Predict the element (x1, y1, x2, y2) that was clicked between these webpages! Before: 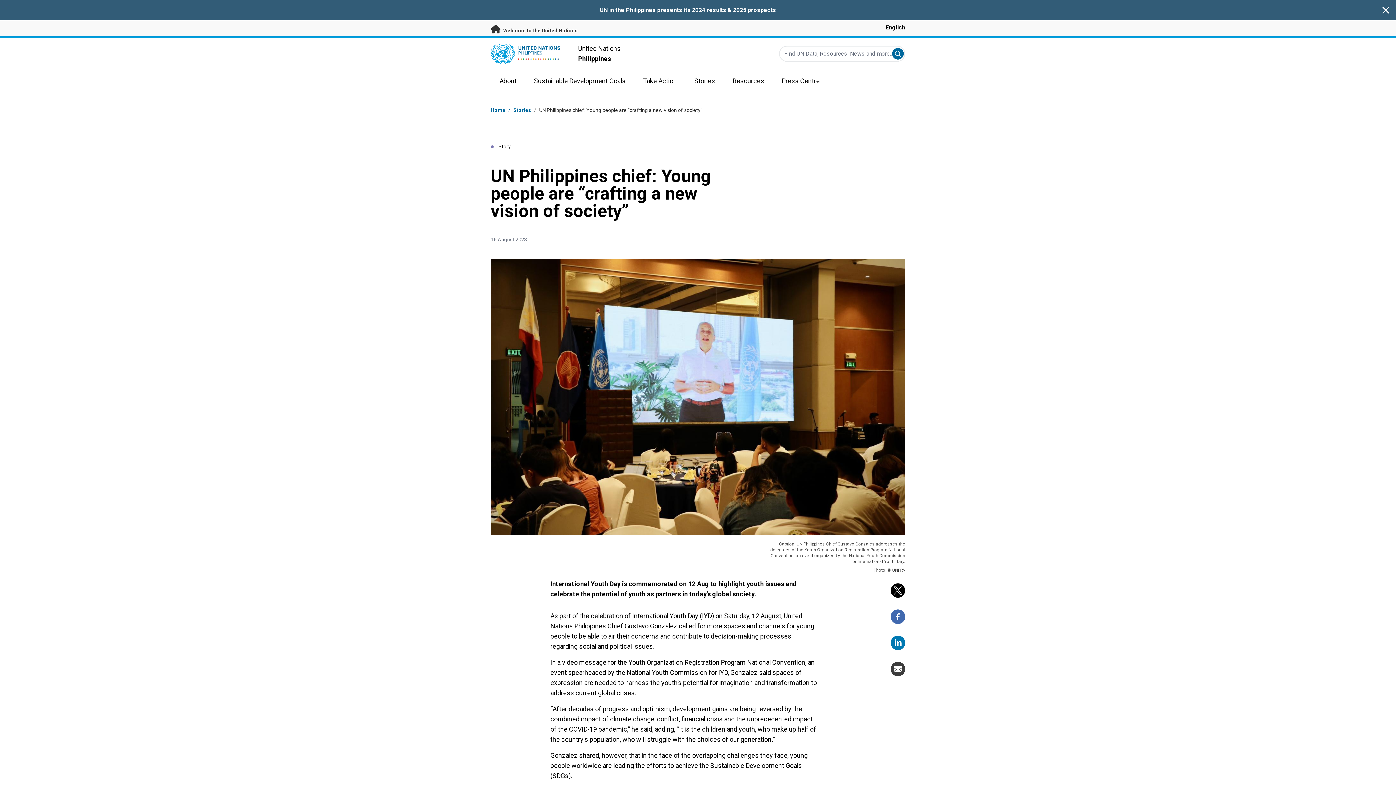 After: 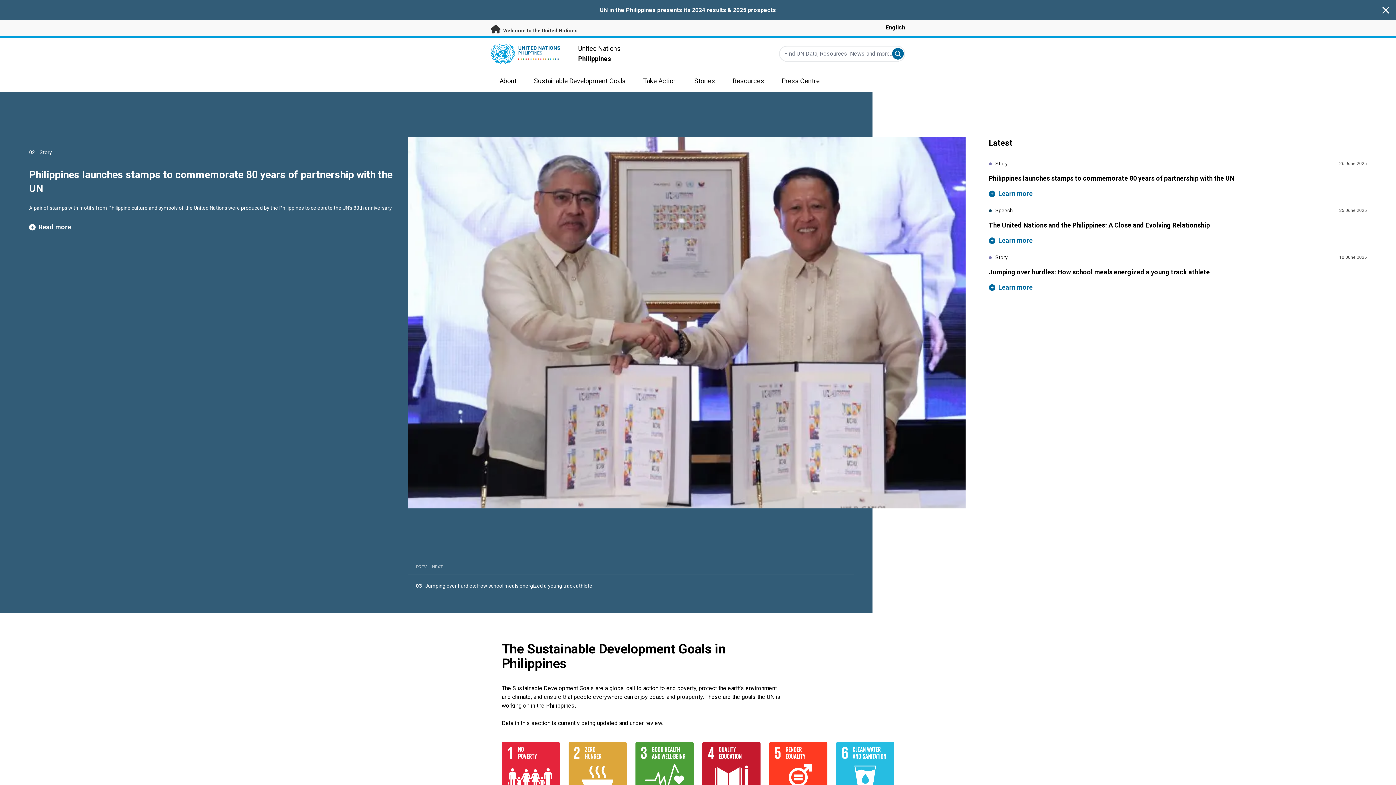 Action: label: UN Logo bbox: (490, 43, 515, 64)